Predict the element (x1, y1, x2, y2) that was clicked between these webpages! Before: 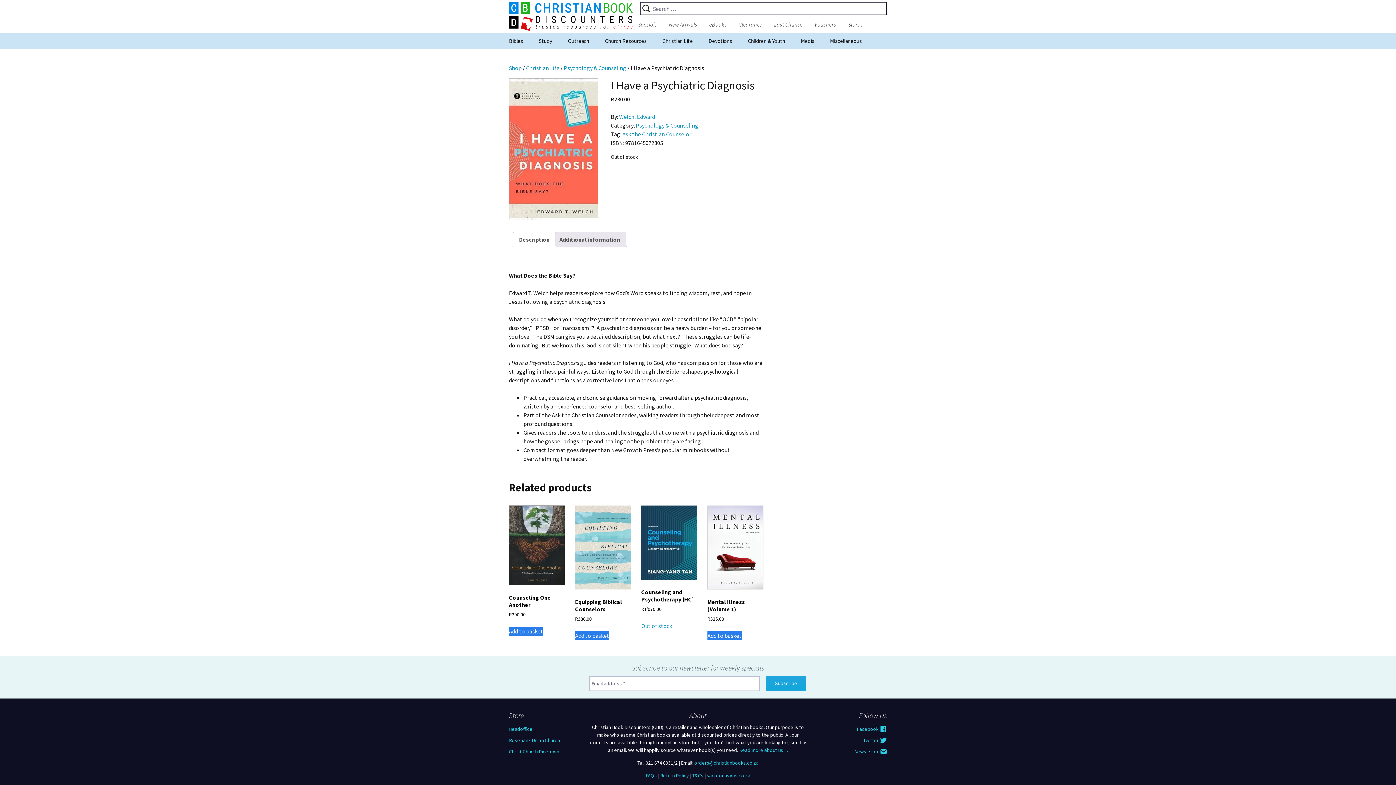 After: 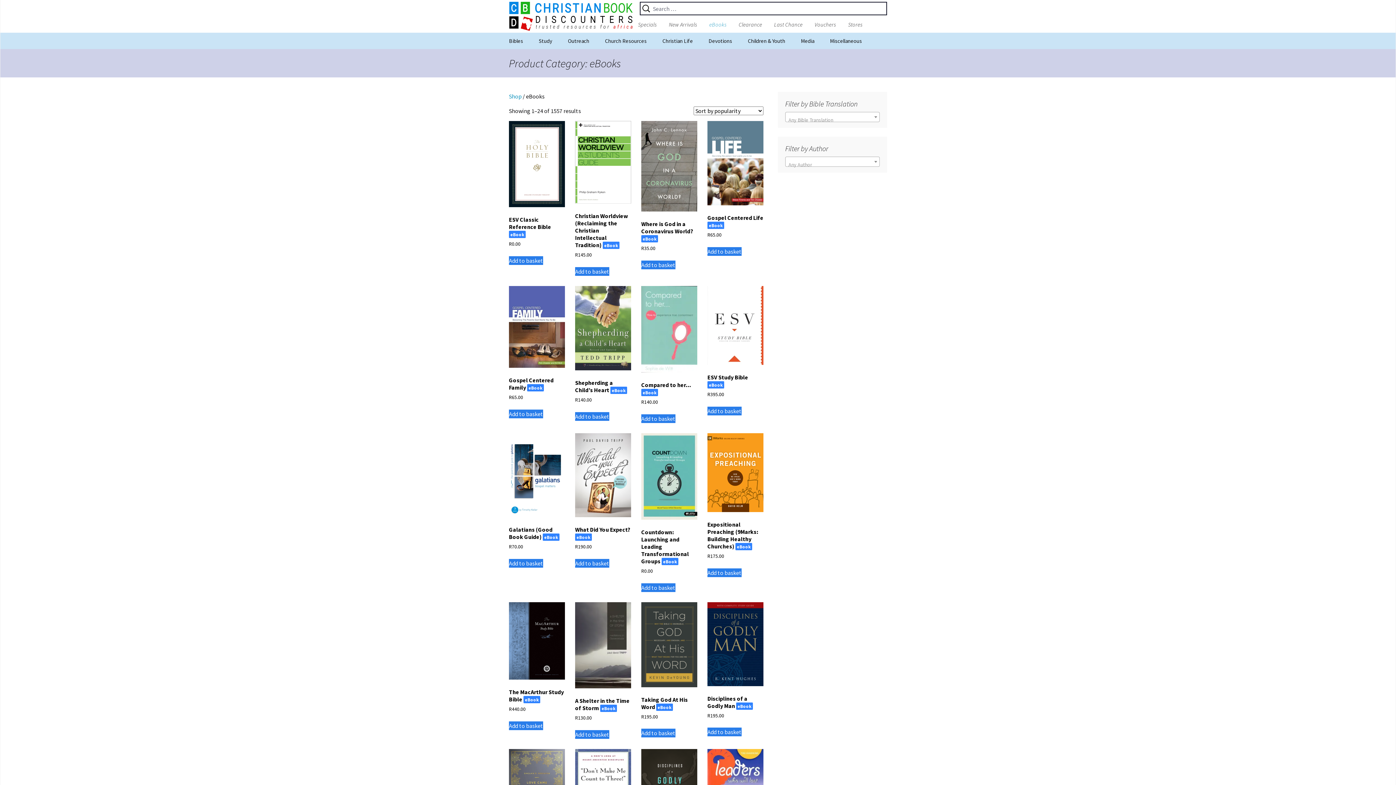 Action: bbox: (704, 16, 732, 32) label: eBooks